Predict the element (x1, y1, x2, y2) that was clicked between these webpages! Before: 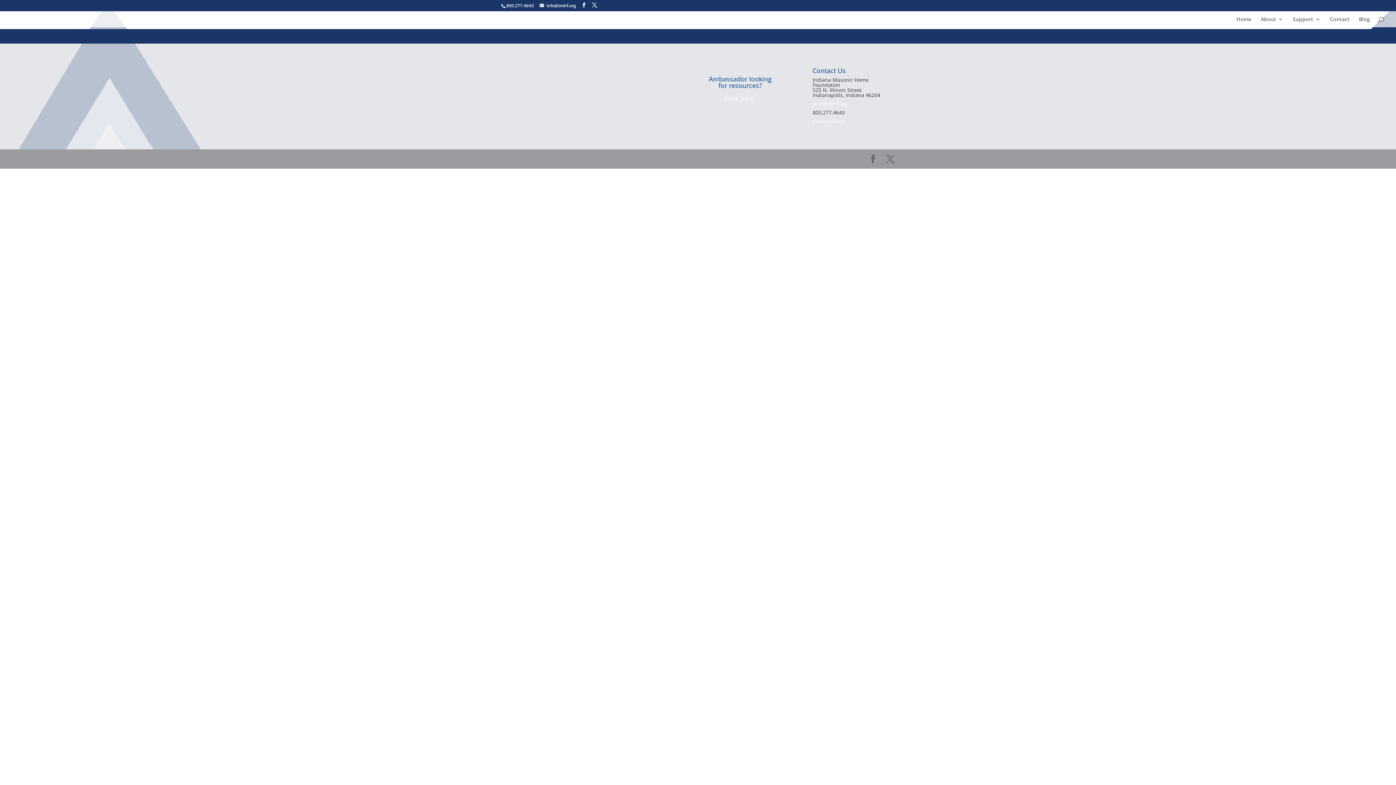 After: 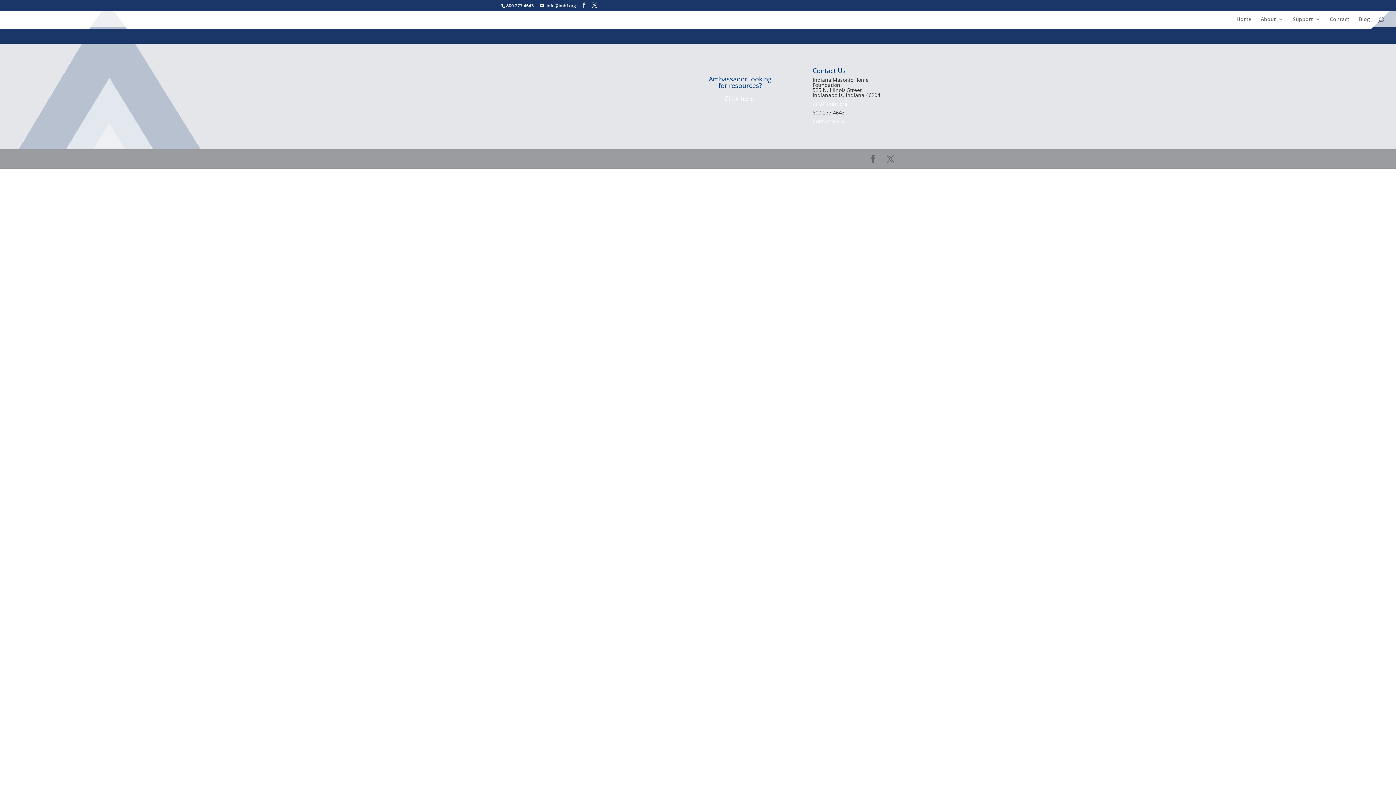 Action: label: Click here. bbox: (724, 94, 756, 102)